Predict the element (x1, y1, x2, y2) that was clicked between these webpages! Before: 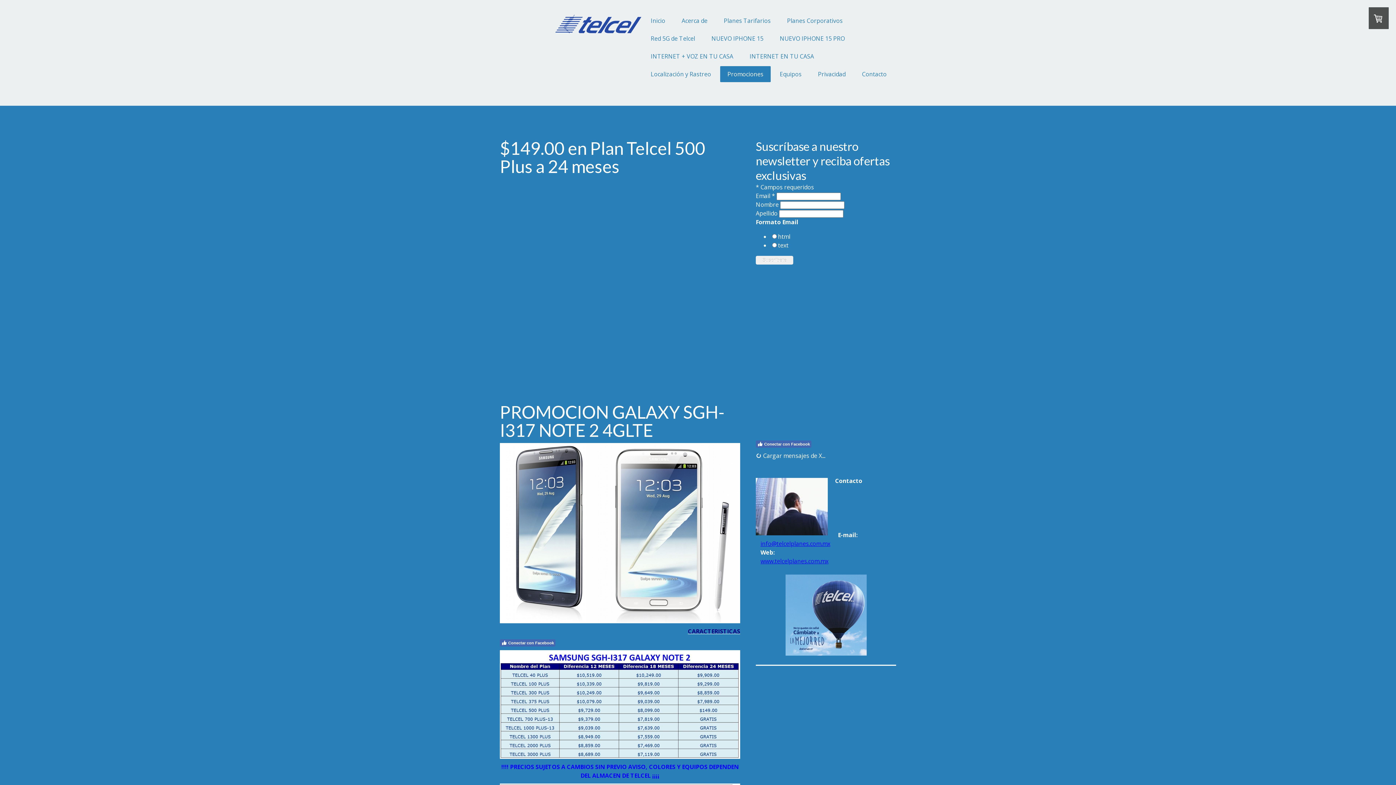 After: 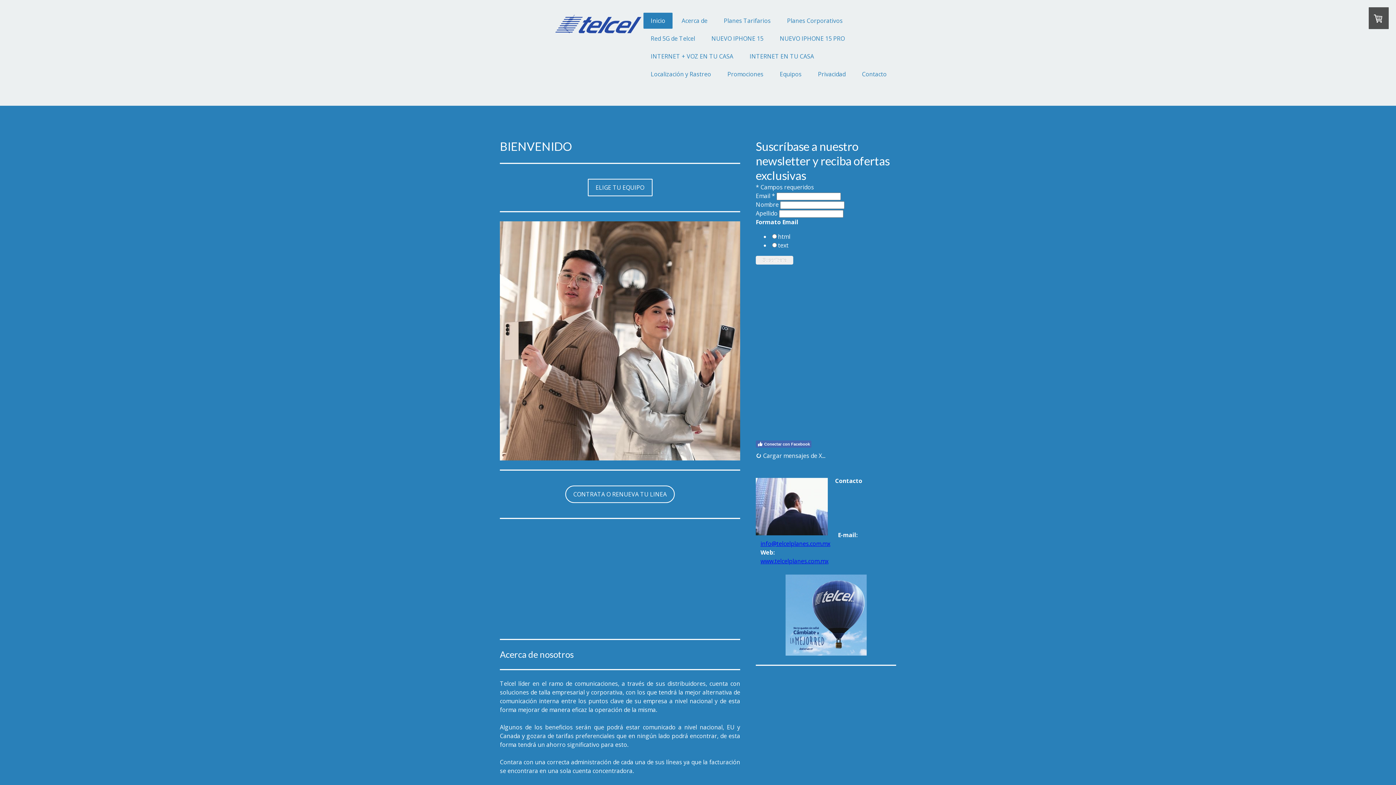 Action: bbox: (643, 12, 672, 28) label: Inicio